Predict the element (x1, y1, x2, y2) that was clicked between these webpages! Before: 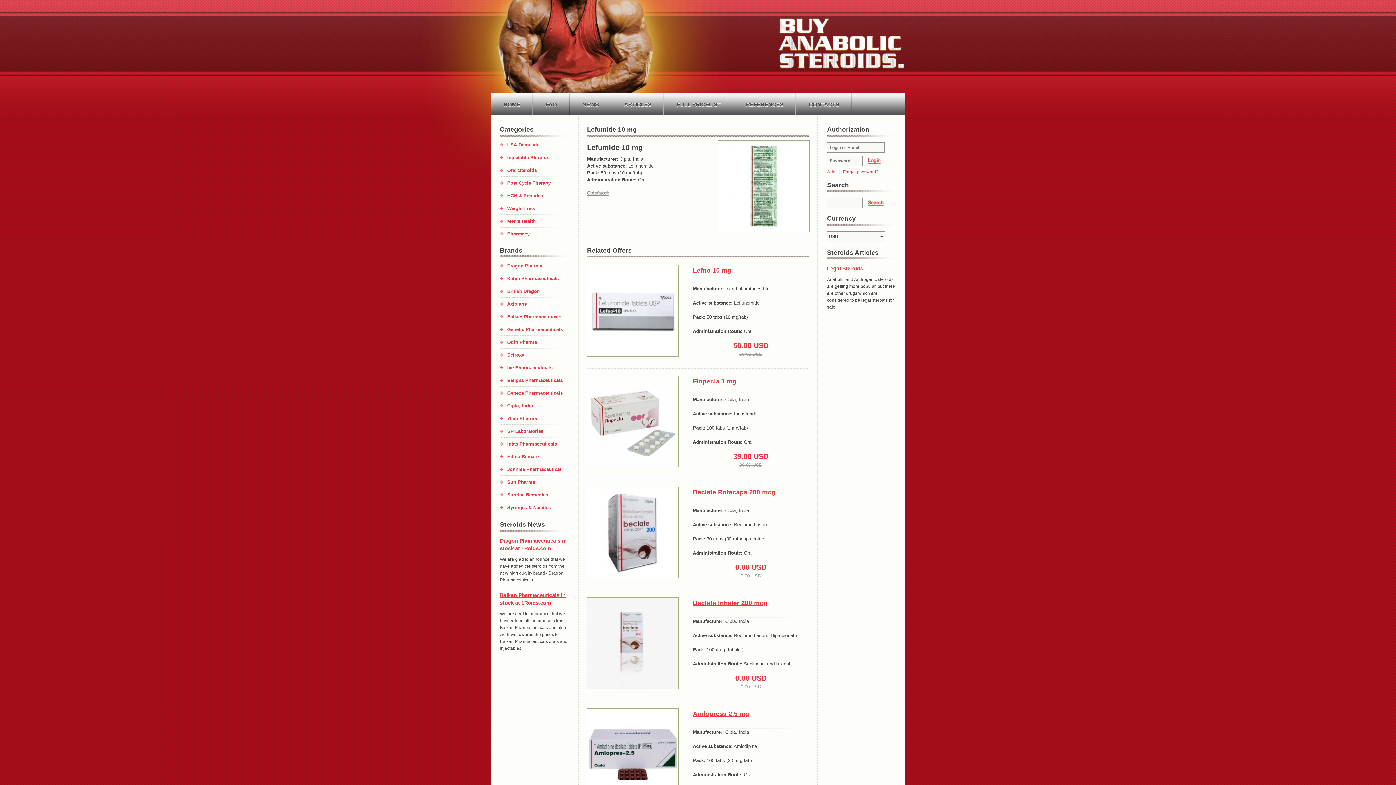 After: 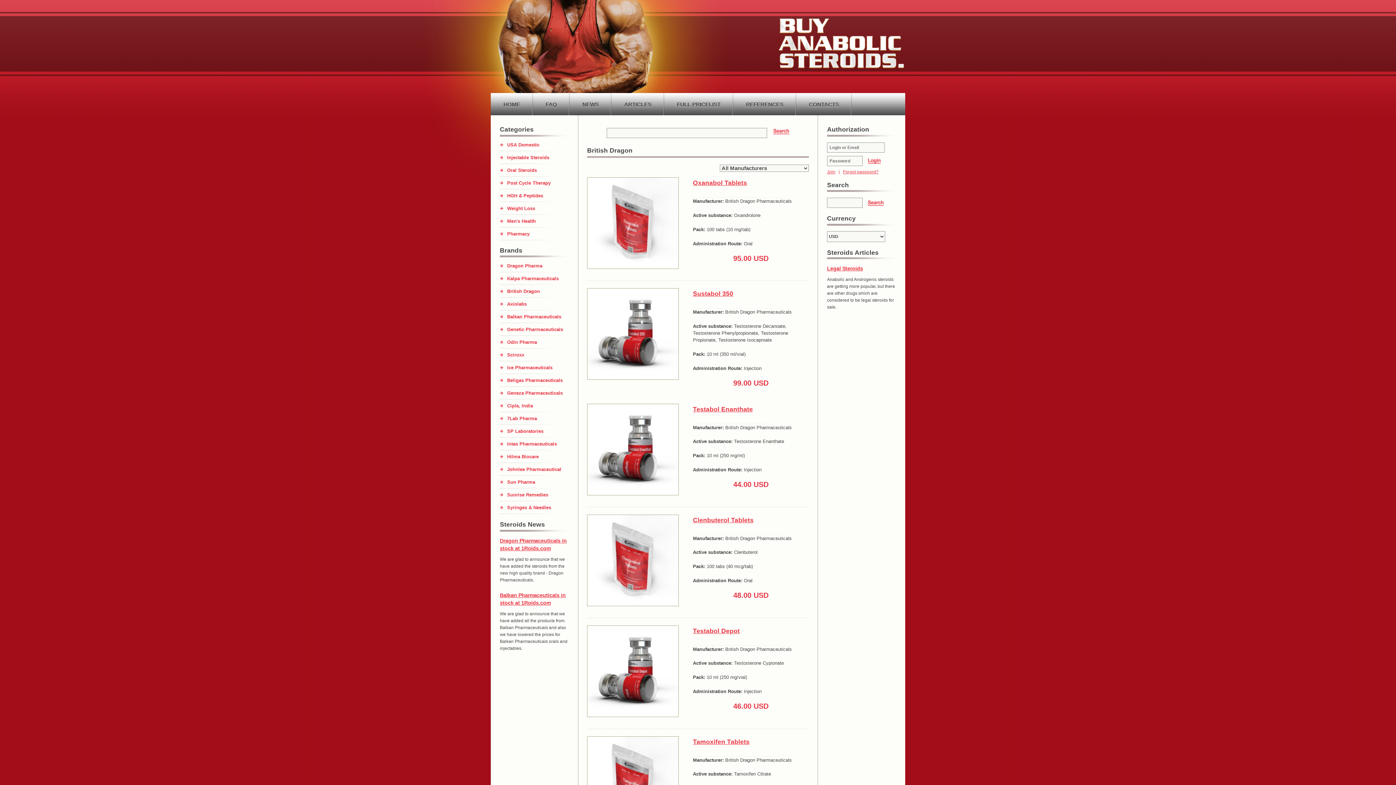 Action: bbox: (500, 288, 540, 294) label: British Dragon